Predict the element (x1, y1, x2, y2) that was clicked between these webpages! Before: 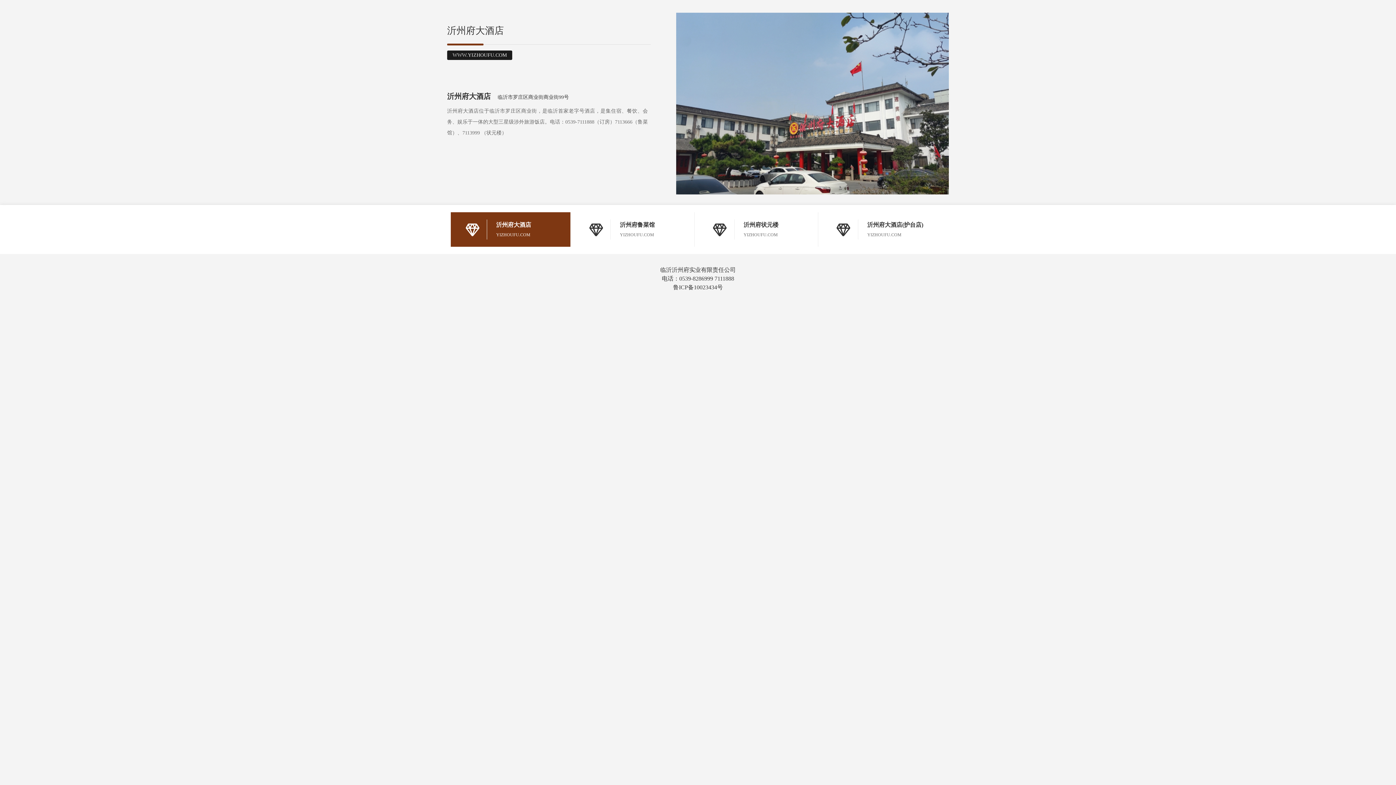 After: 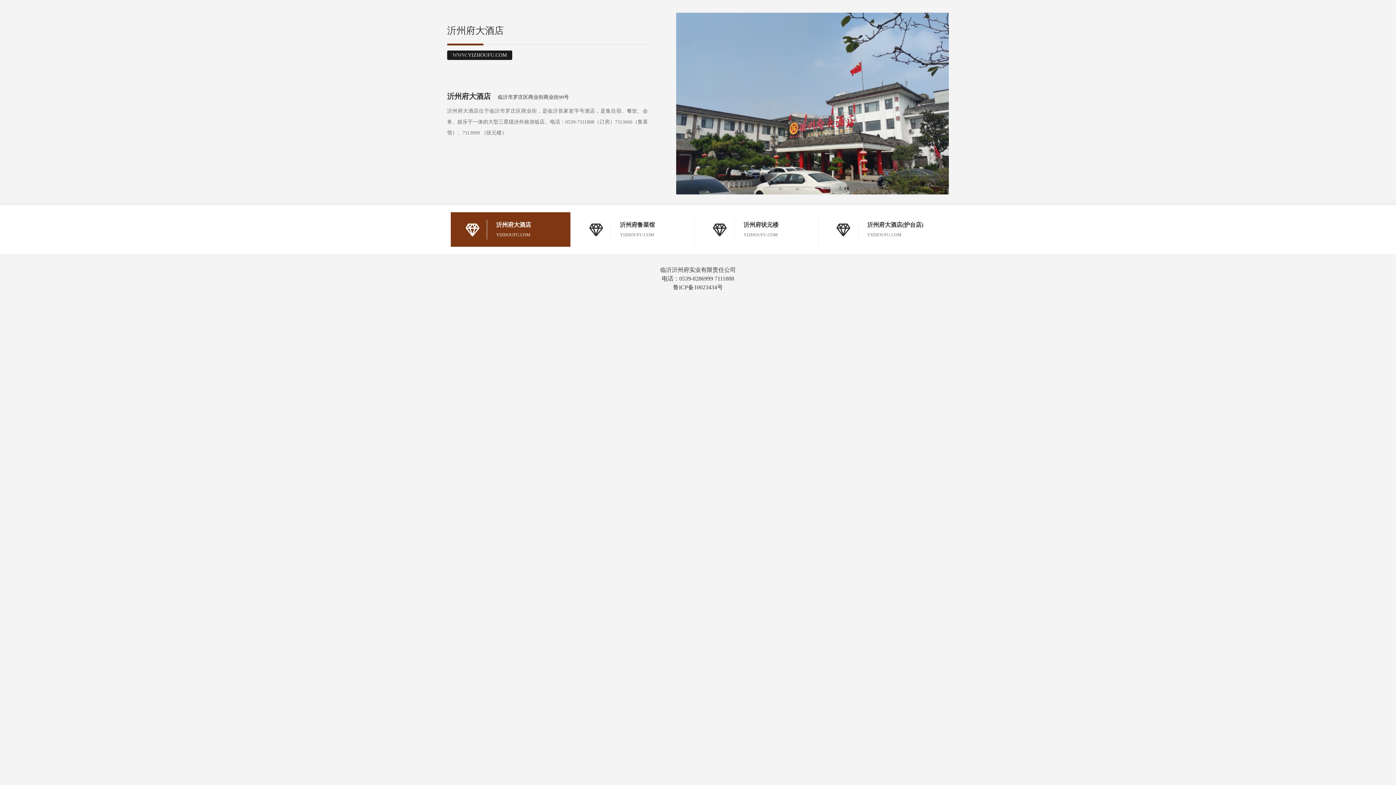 Action: label: 鲁ICP备10023434号 bbox: (673, 284, 723, 290)